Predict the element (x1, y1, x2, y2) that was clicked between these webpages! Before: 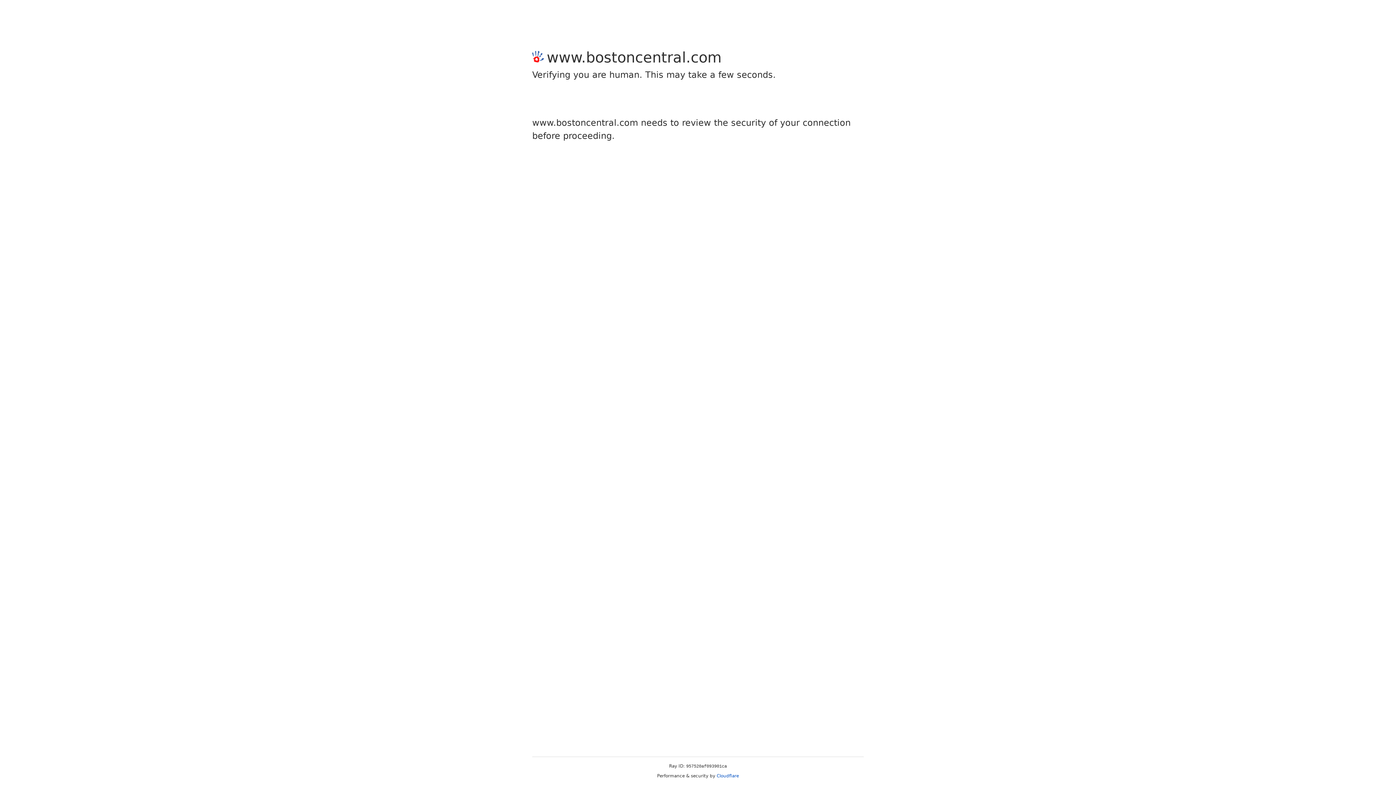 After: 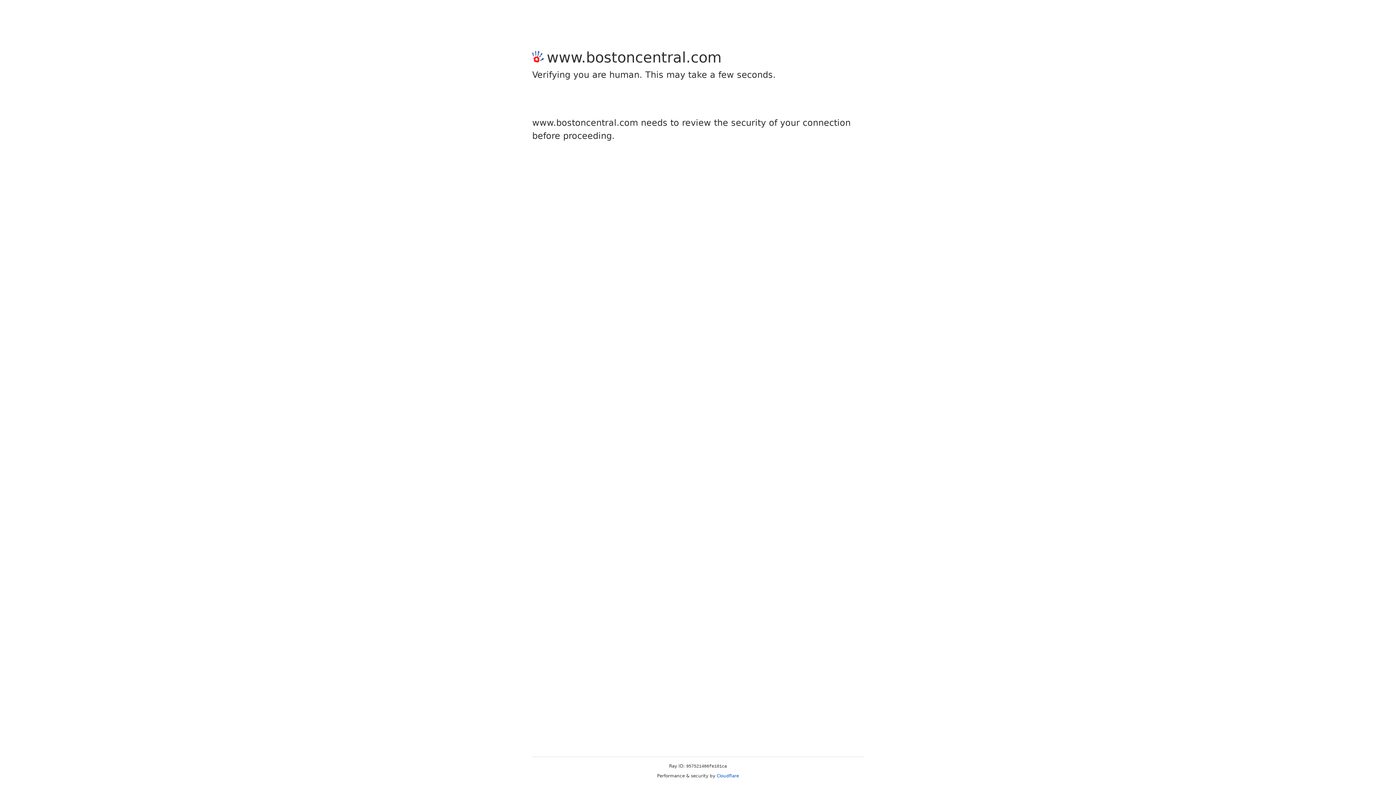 Action: label: Cloudflare bbox: (716, 773, 739, 778)